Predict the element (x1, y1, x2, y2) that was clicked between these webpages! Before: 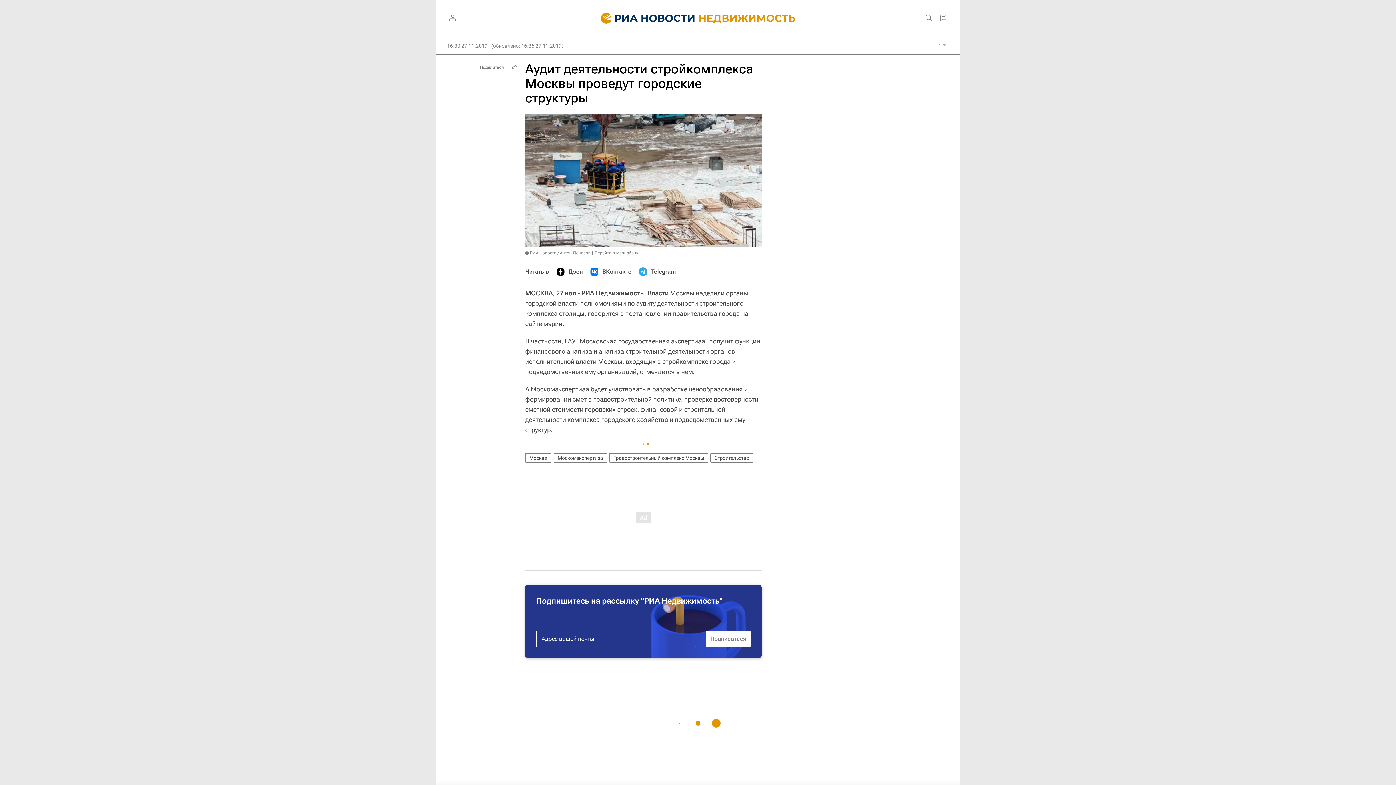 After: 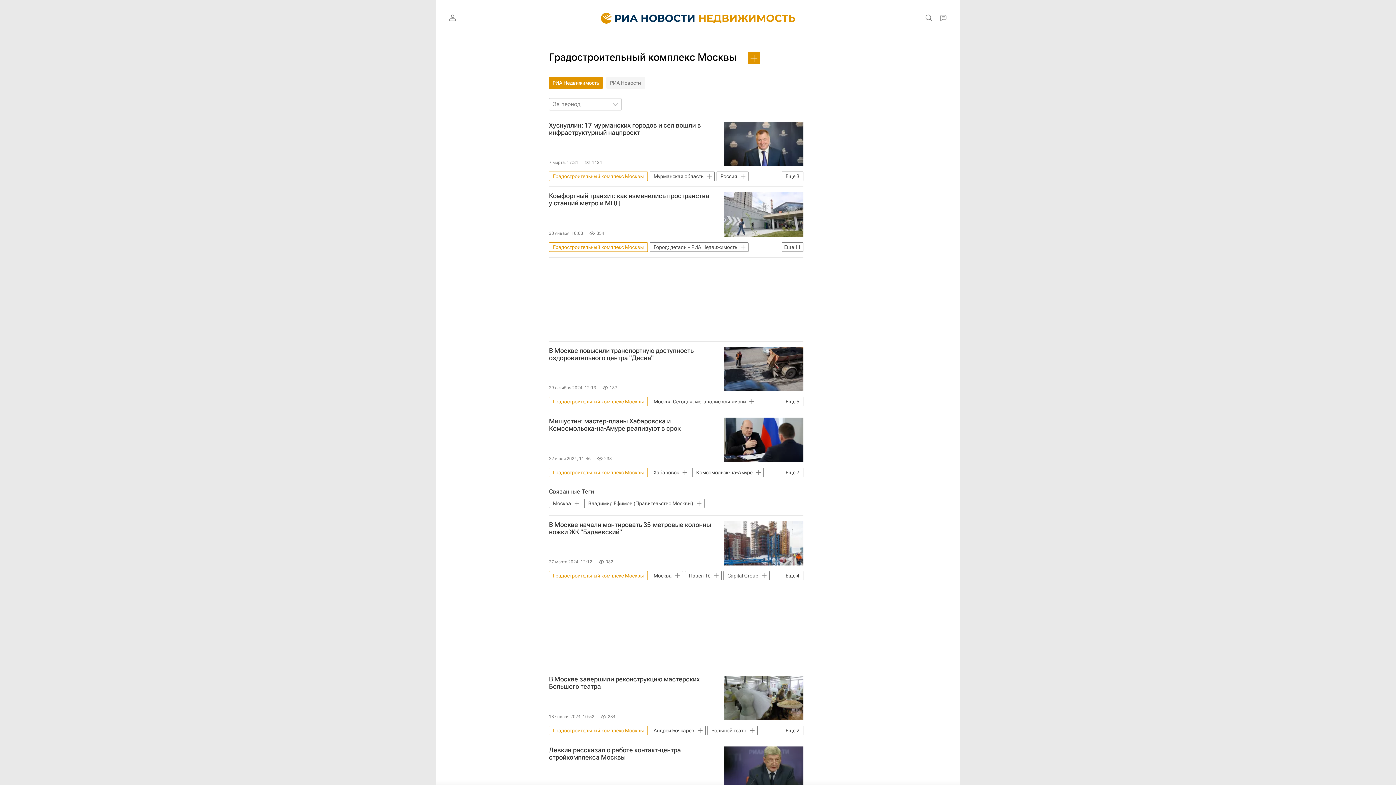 Action: bbox: (609, 453, 708, 462) label: Градостроительный комплекс Москвы